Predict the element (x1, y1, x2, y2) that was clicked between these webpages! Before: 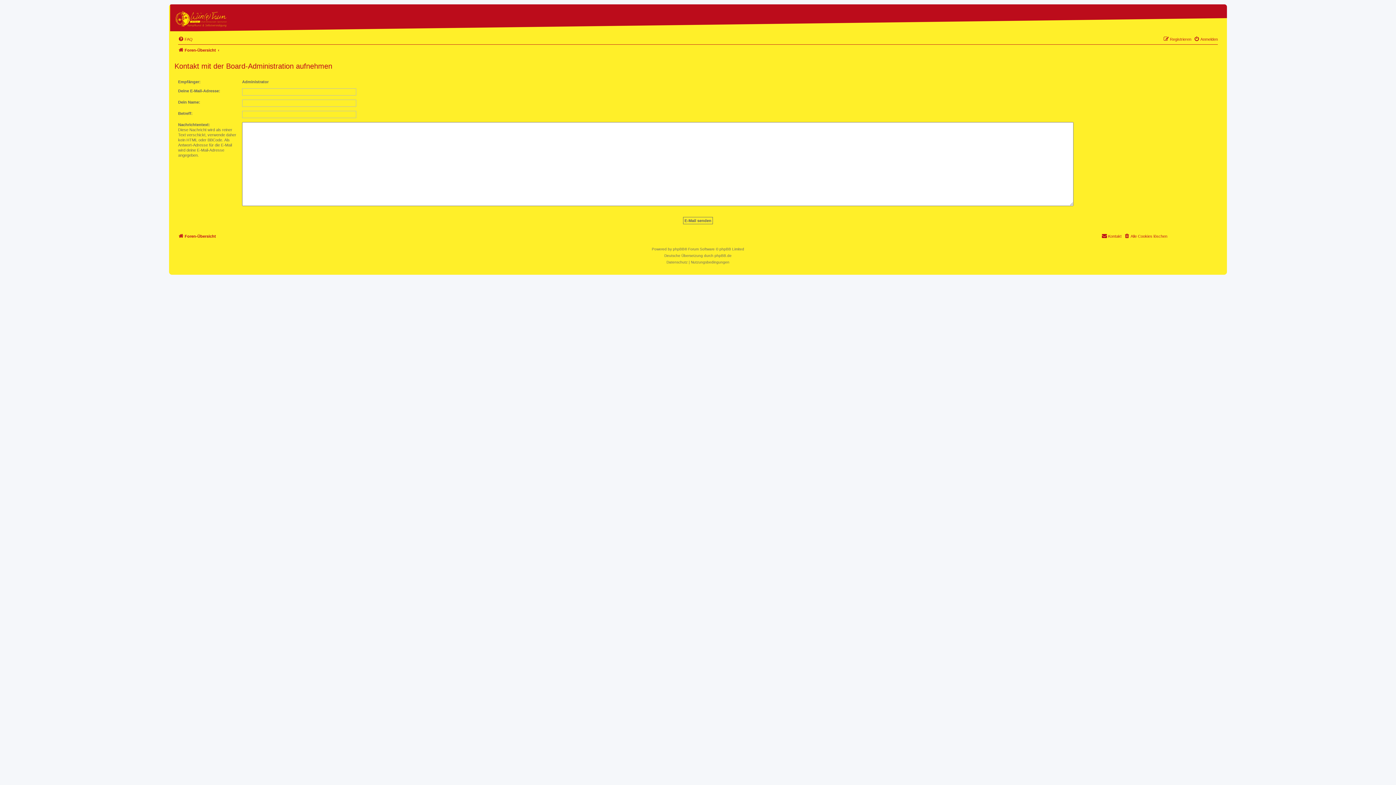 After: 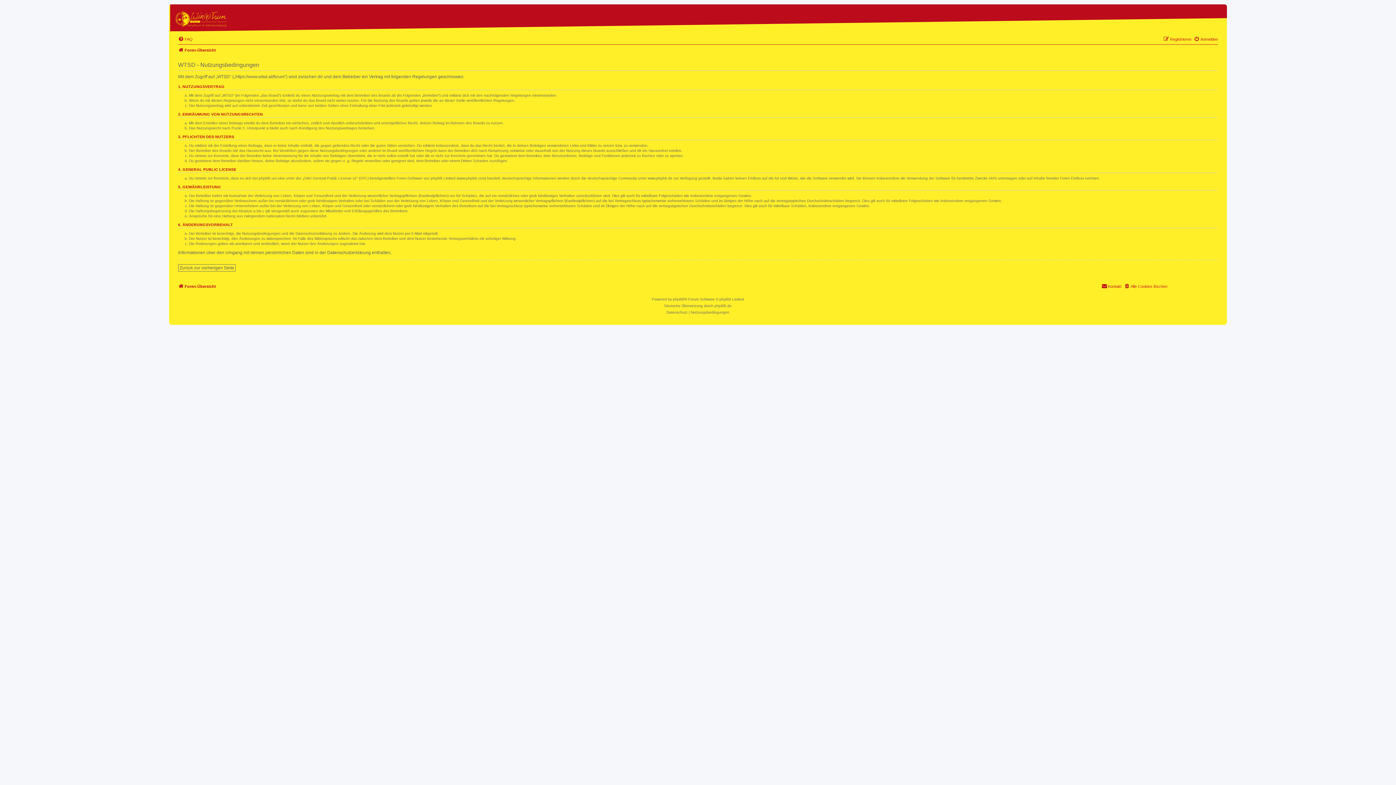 Action: label: Nutzungsbedingungen bbox: (691, 259, 729, 265)